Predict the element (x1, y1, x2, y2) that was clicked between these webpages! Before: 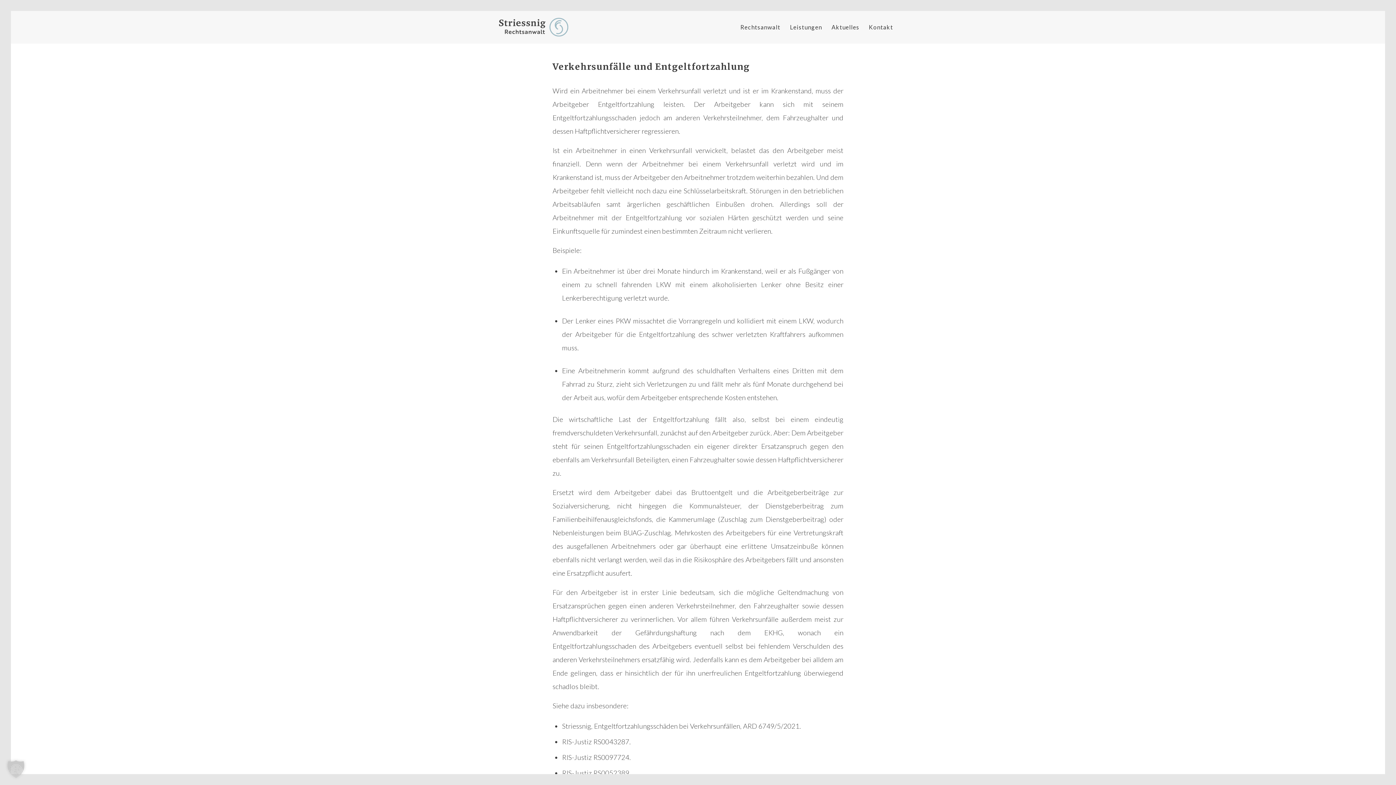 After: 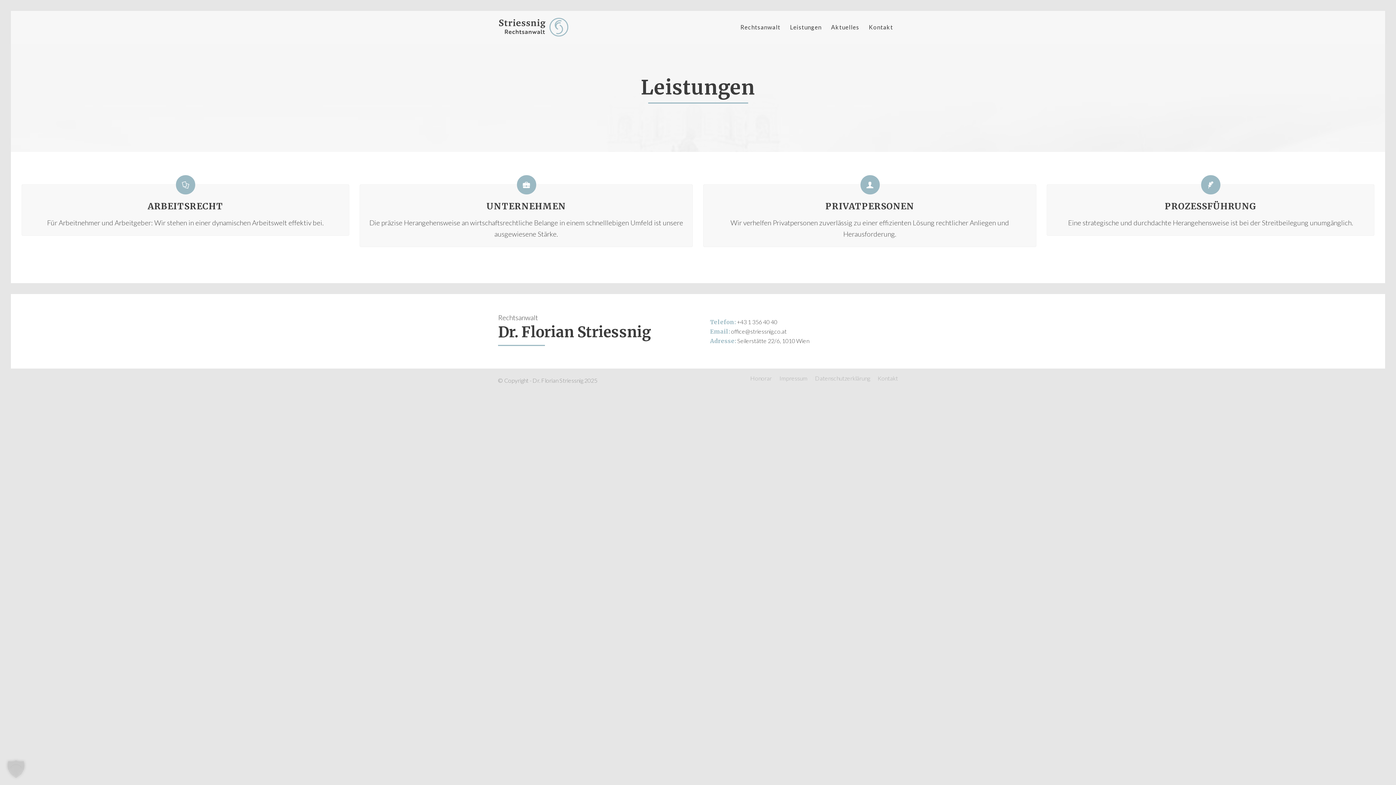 Action: label: Leistungen bbox: (785, 10, 827, 43)